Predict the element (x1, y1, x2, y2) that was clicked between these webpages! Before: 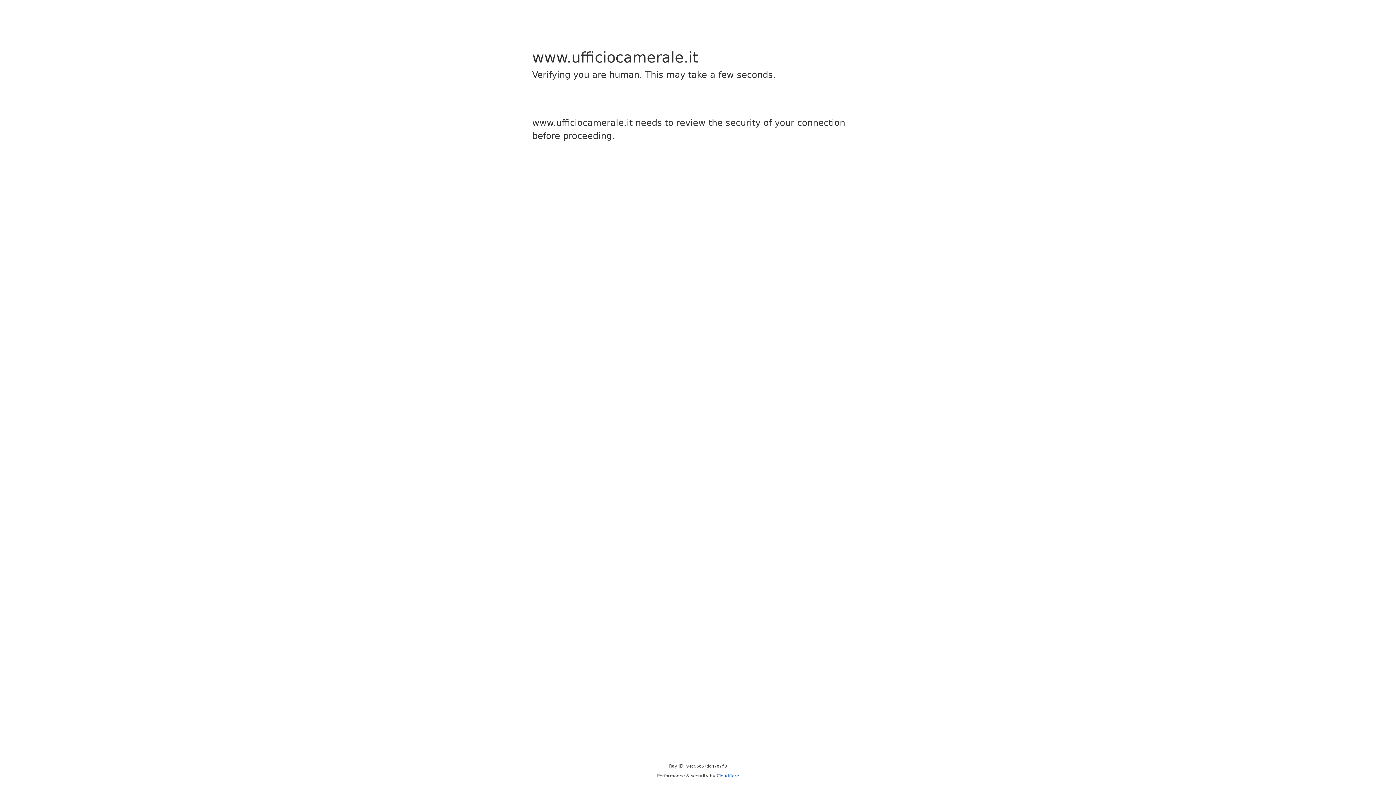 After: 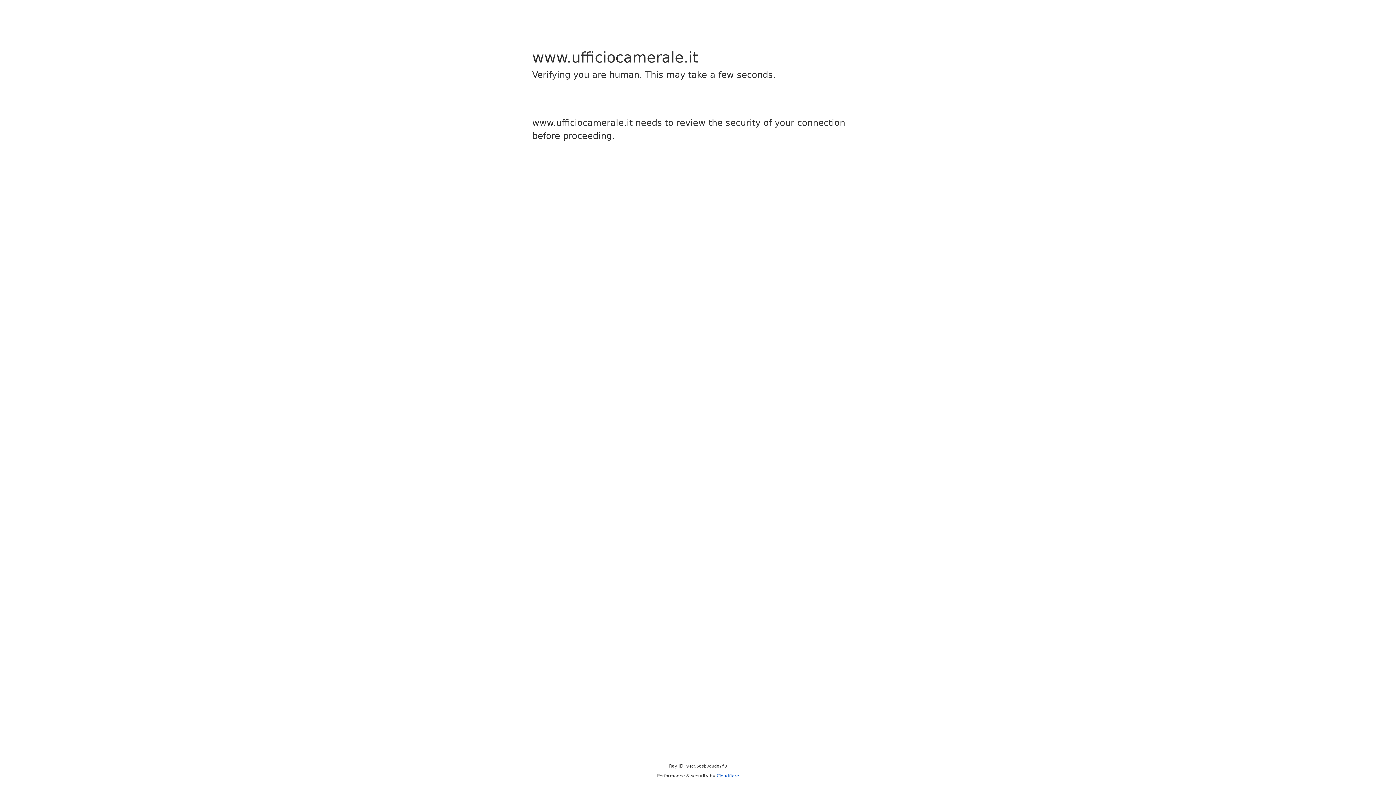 Action: label: Cloudflare bbox: (716, 773, 739, 778)